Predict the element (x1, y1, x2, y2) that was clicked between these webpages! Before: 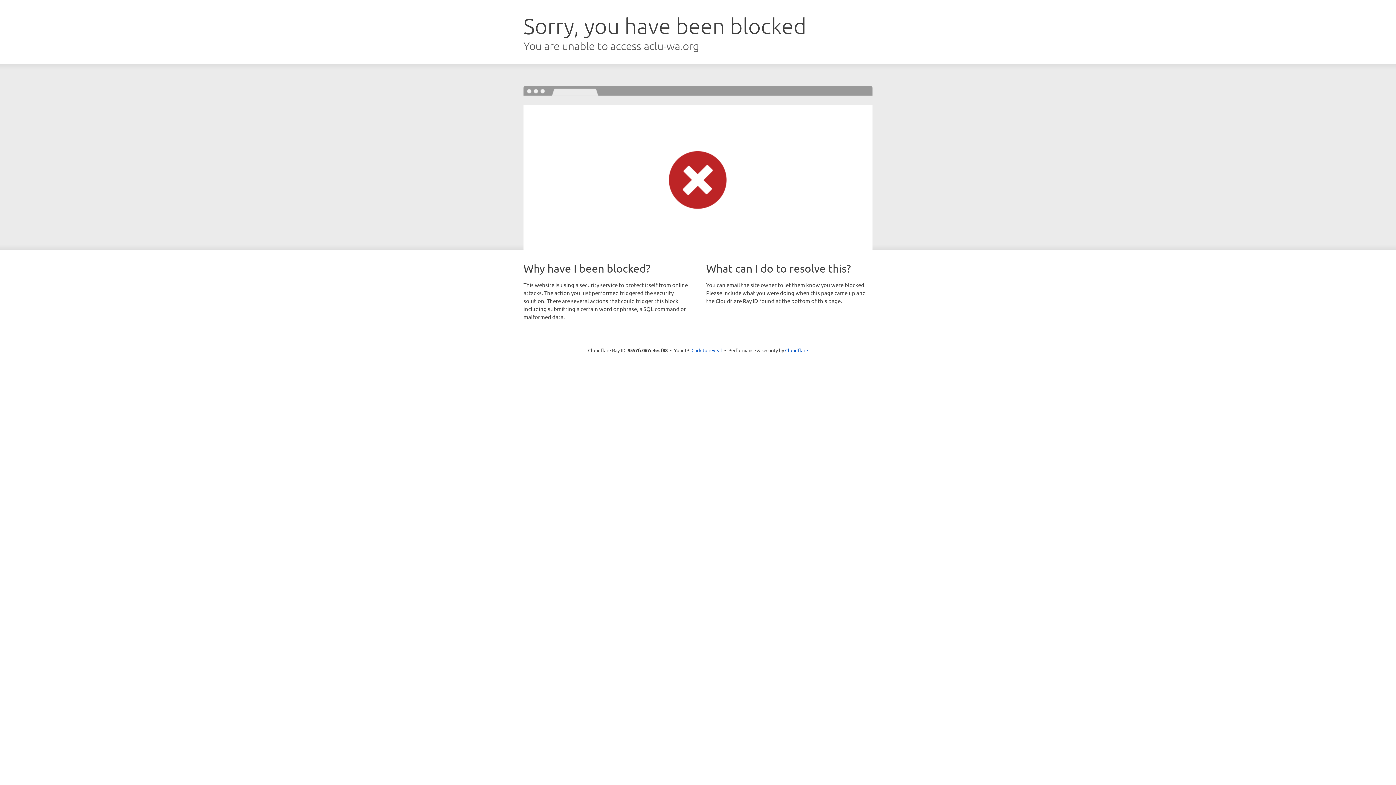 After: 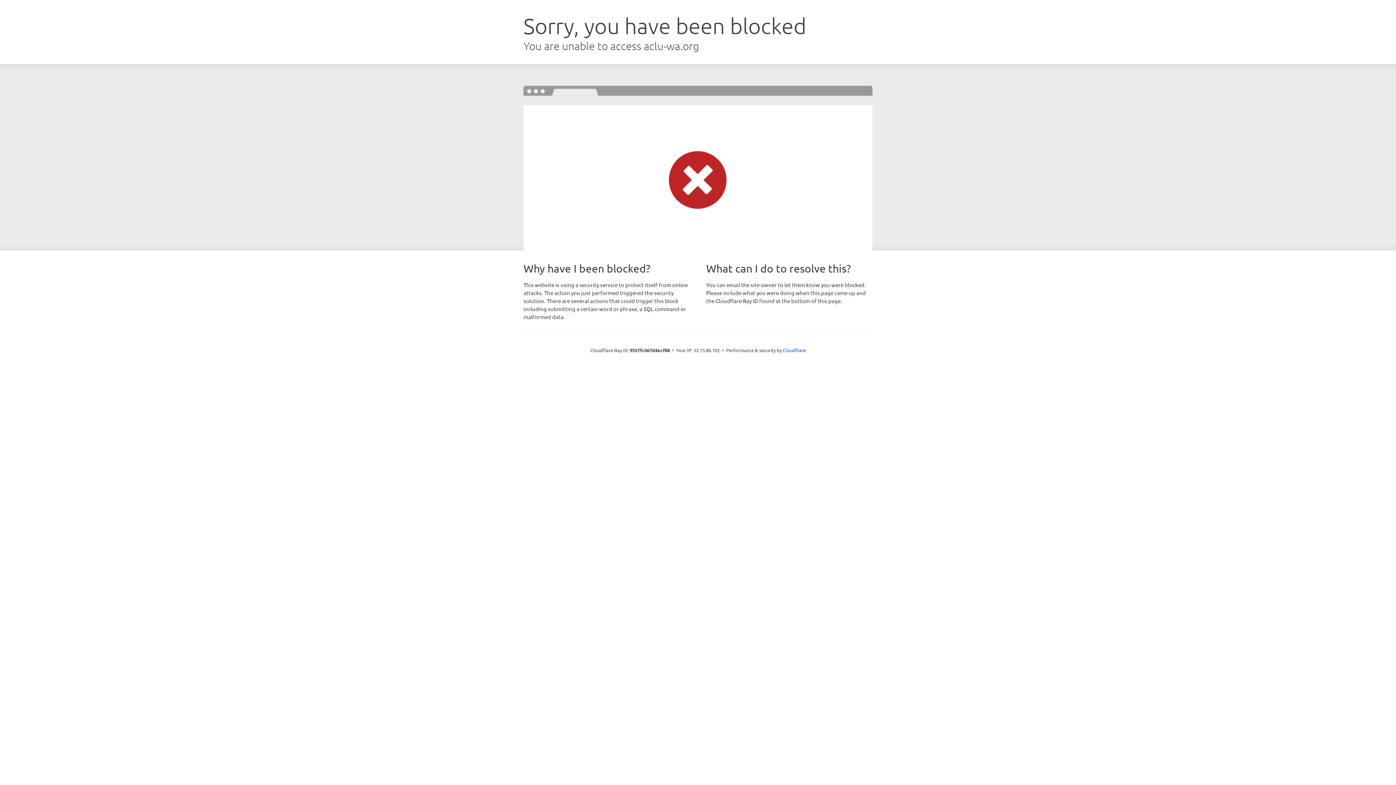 Action: label: Click to reveal bbox: (691, 346, 722, 353)